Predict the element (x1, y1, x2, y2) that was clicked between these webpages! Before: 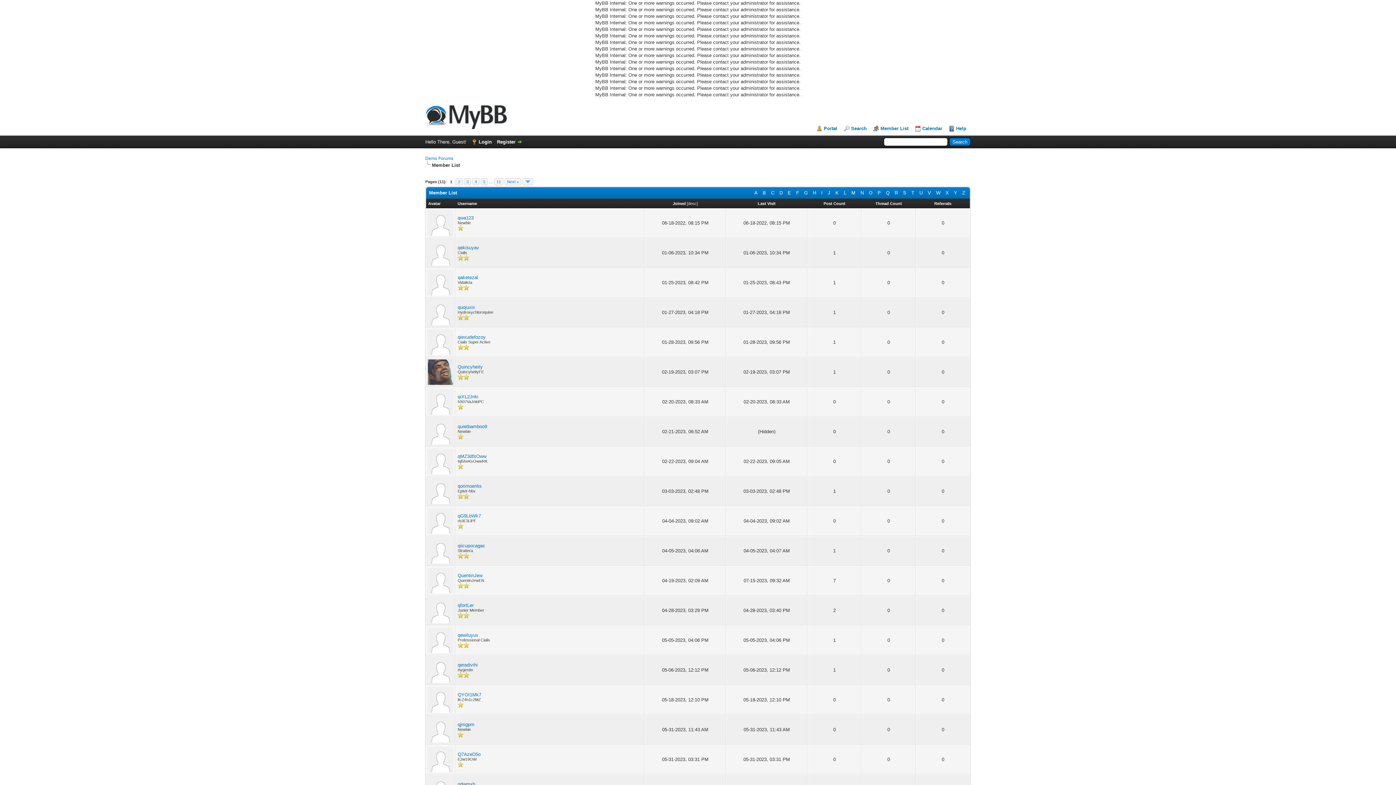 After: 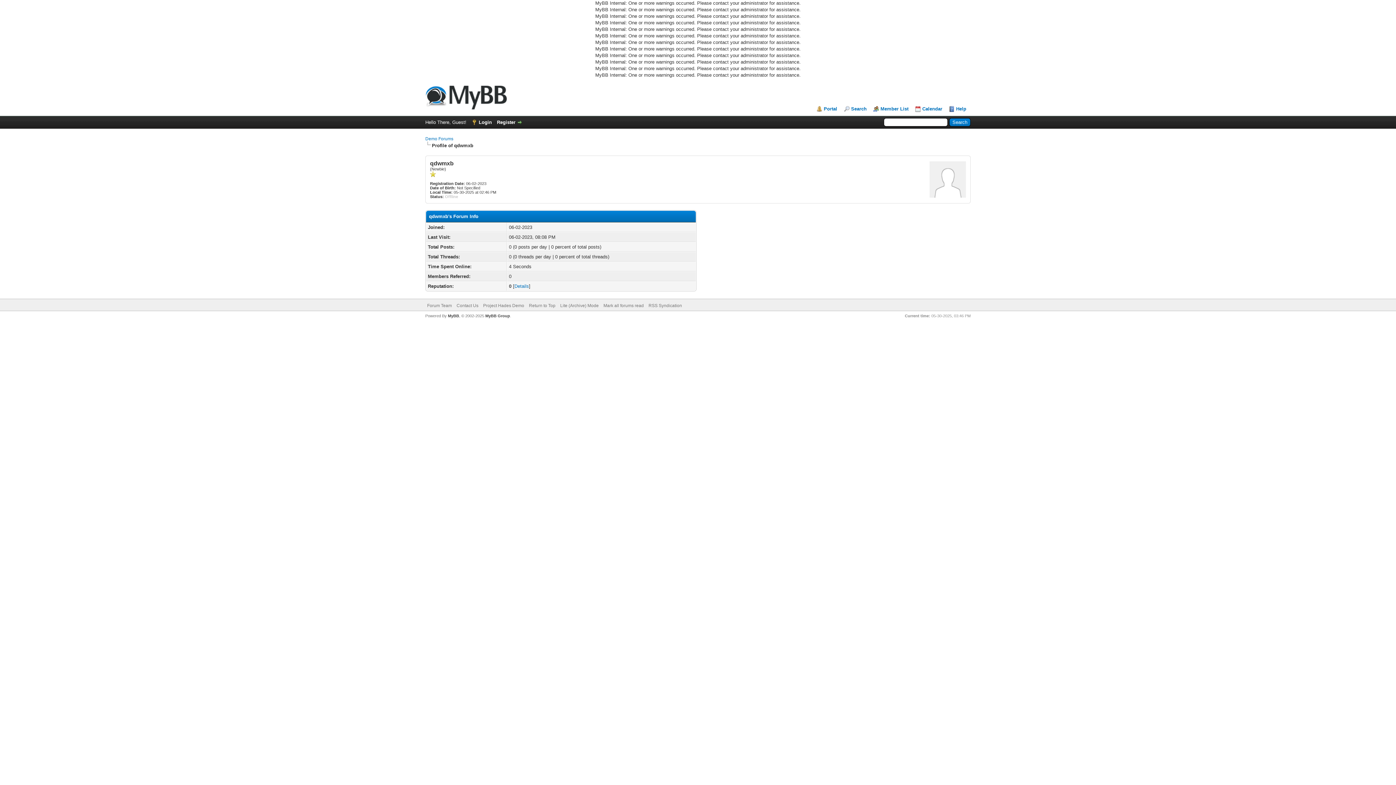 Action: label: qdwmxb bbox: (457, 781, 475, 787)